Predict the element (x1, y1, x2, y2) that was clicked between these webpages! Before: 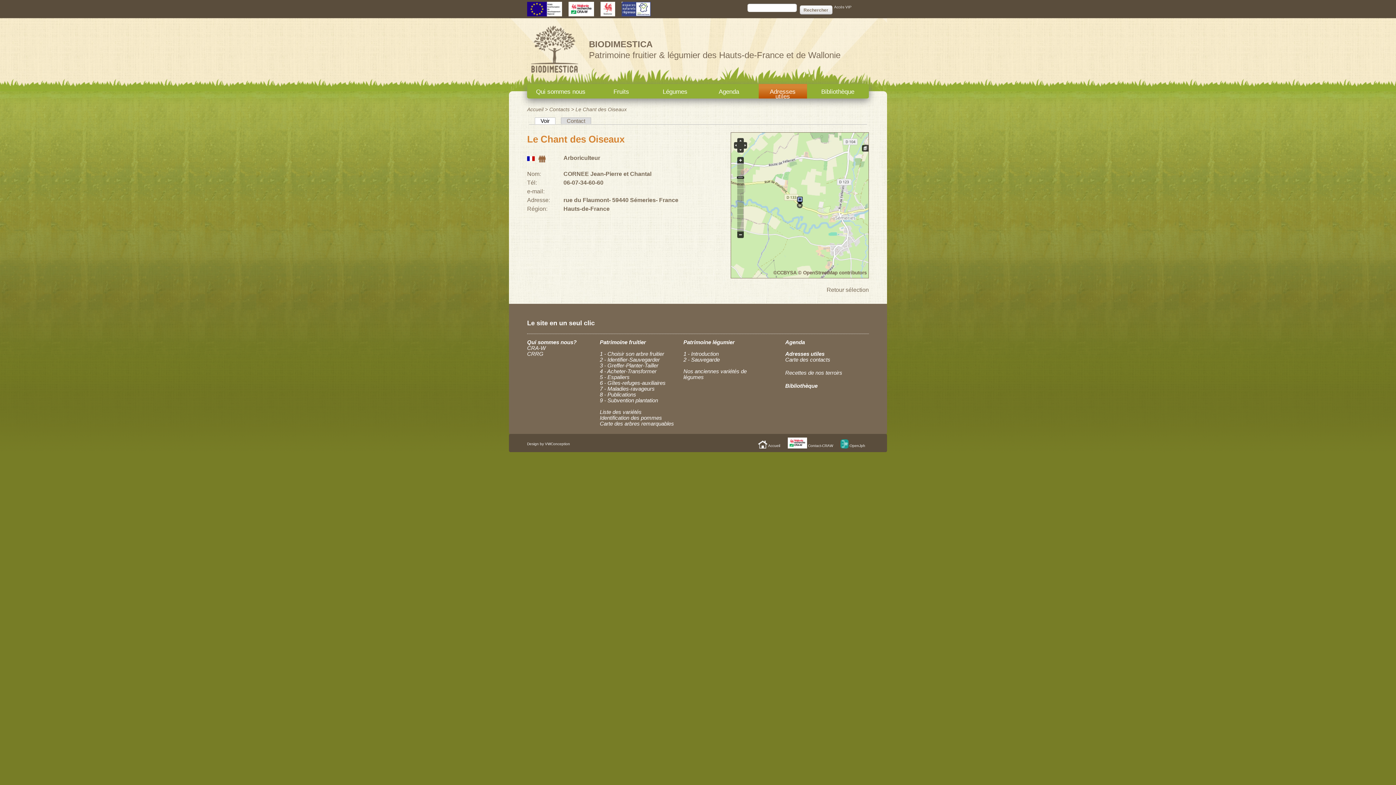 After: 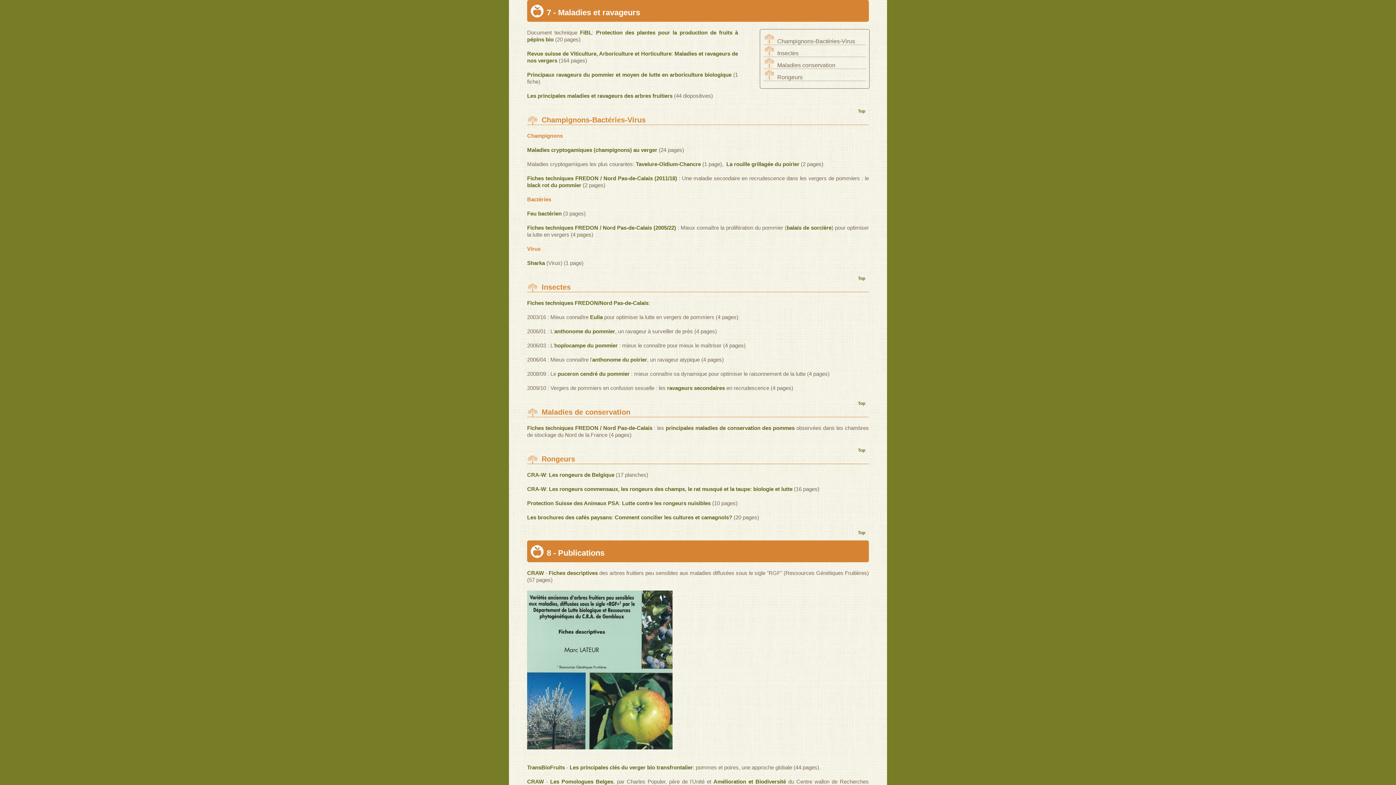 Action: label: 7 - Maladies-ravageurs bbox: (600, 385, 654, 392)